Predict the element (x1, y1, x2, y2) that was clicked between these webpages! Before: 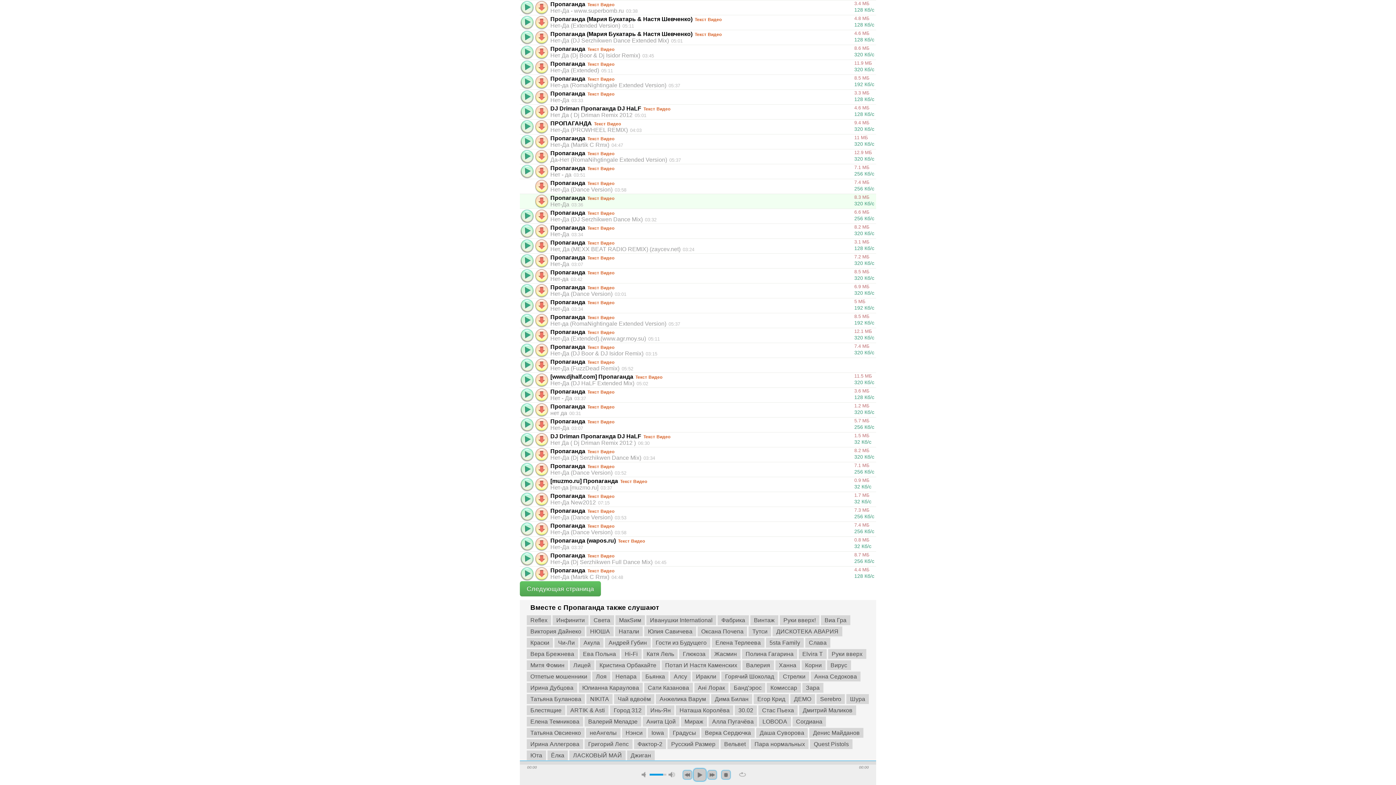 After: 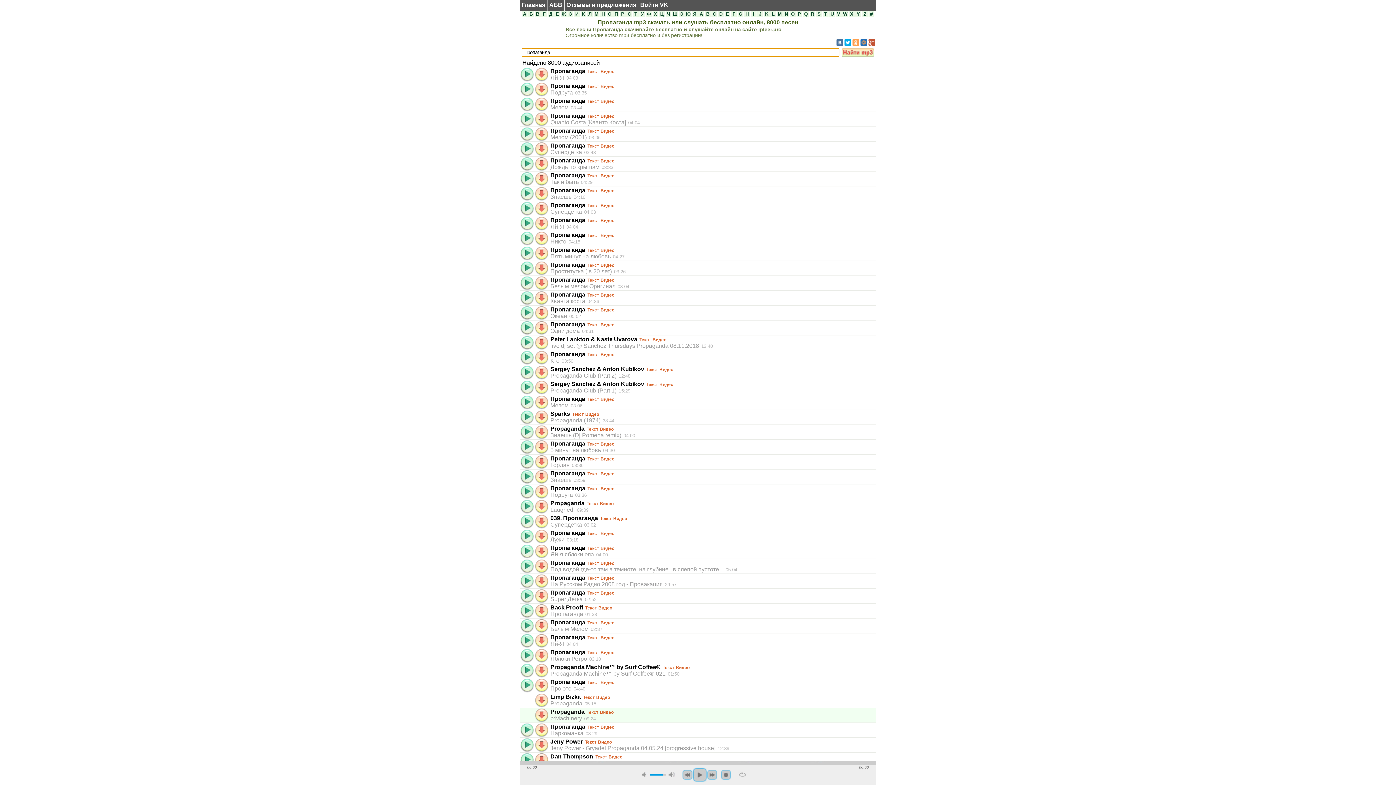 Action: bbox: (549, 505, 586, 512) label: Пропаганда